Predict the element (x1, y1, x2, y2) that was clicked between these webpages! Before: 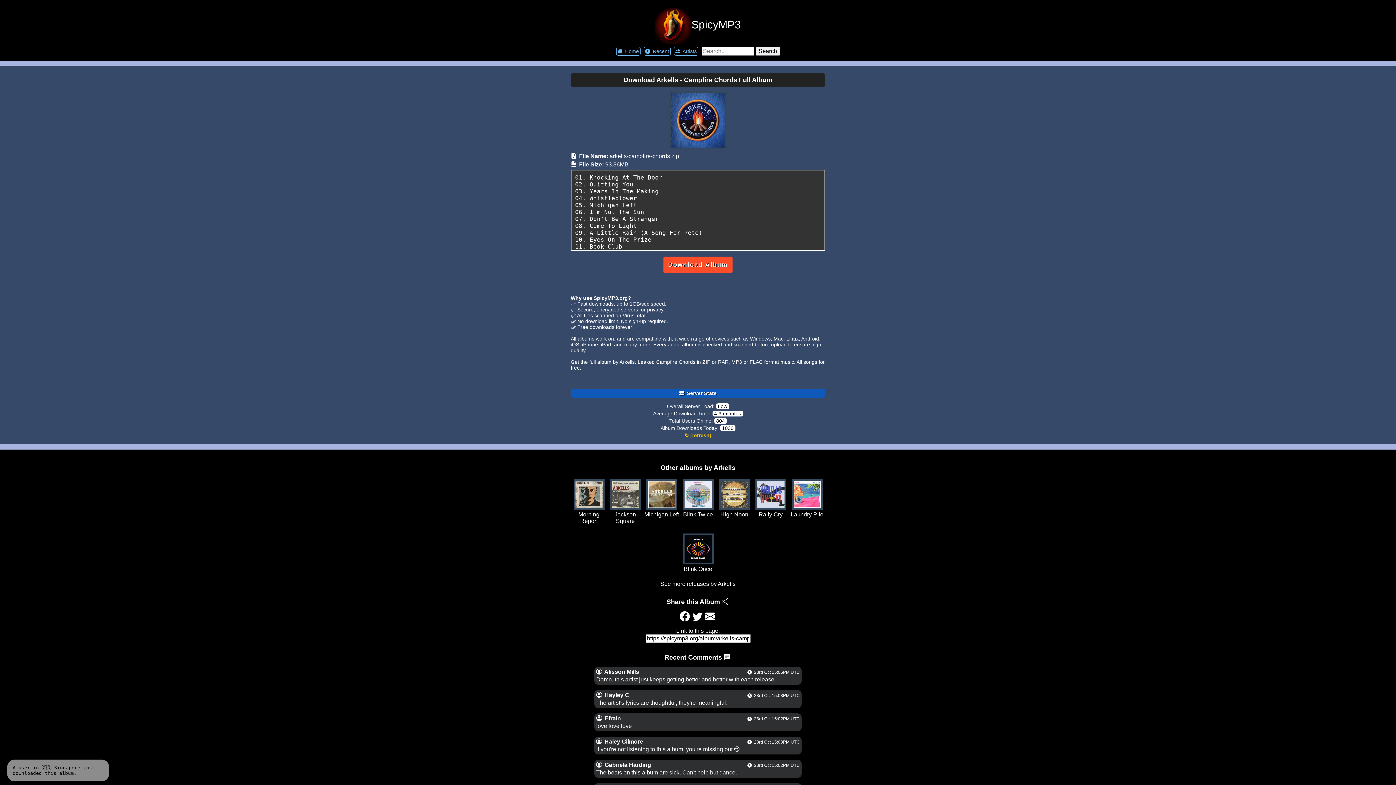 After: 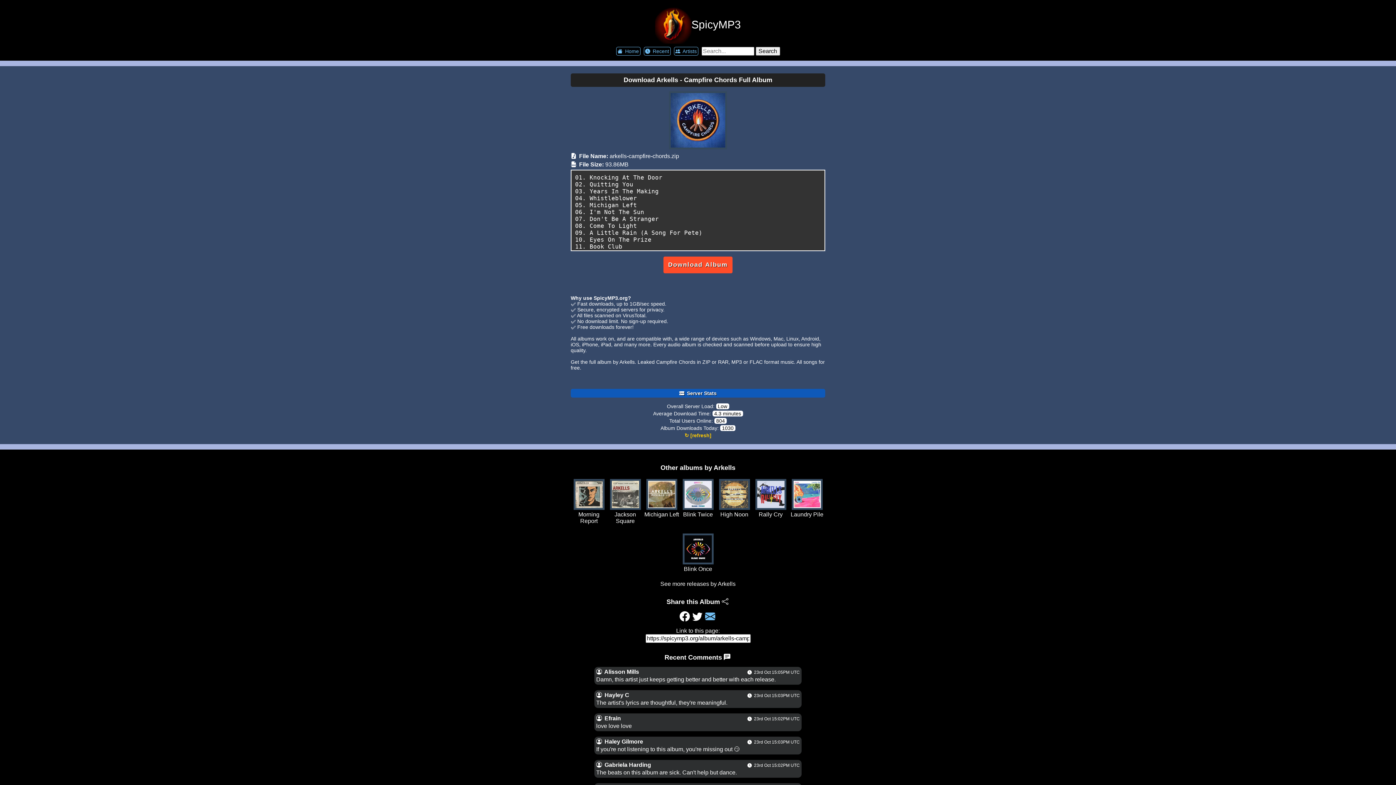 Action: bbox: (705, 615, 716, 621)